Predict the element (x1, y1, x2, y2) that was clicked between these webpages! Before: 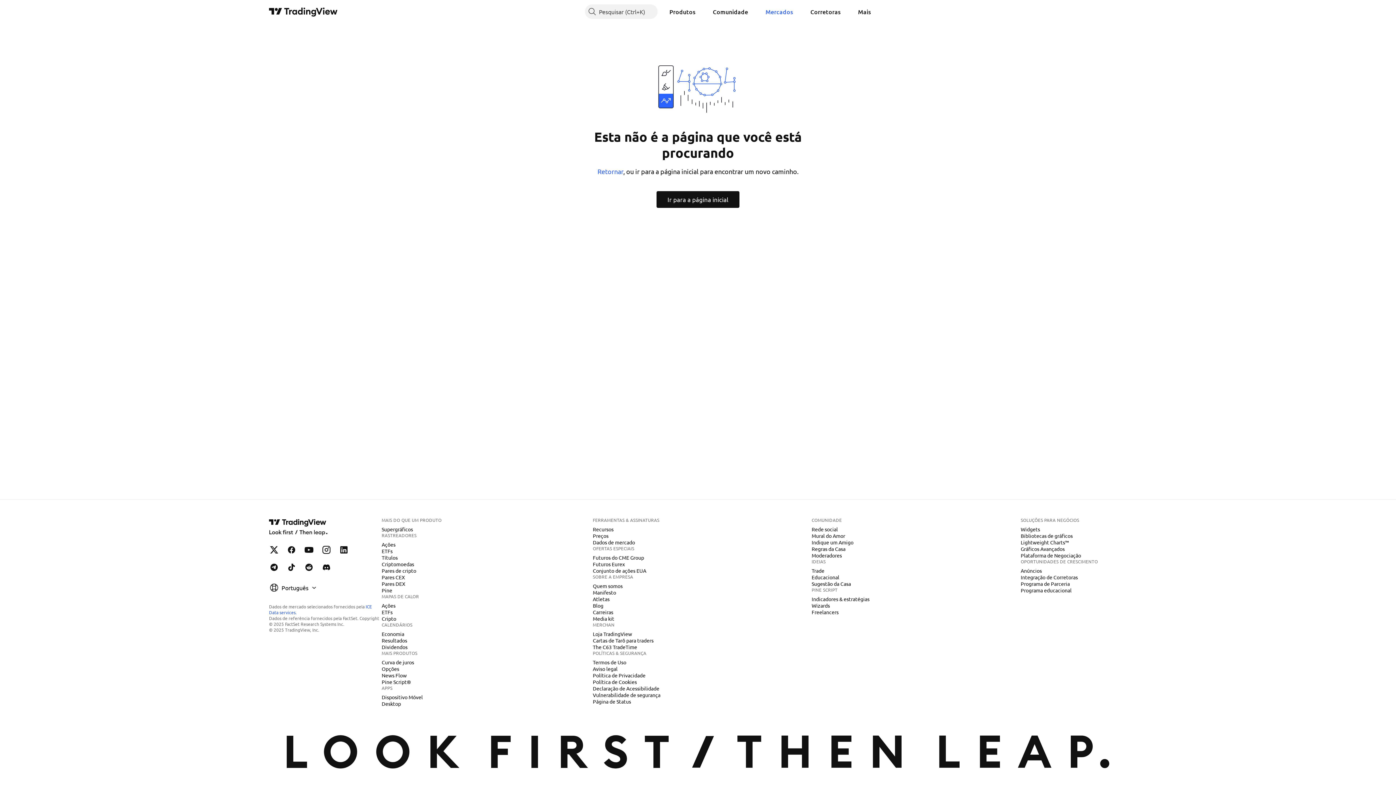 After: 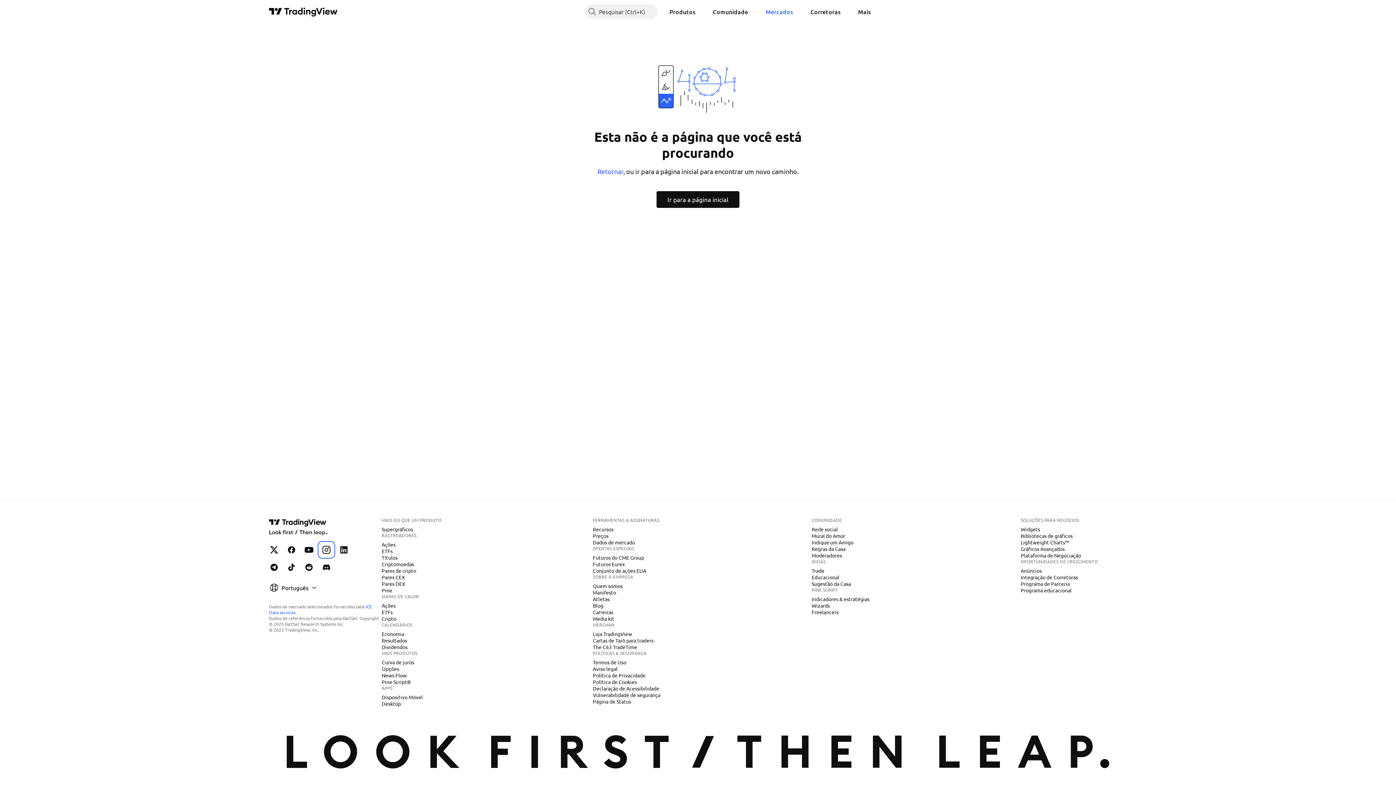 Action: bbox: (319, 543, 333, 557) label: TradingView em Instagram